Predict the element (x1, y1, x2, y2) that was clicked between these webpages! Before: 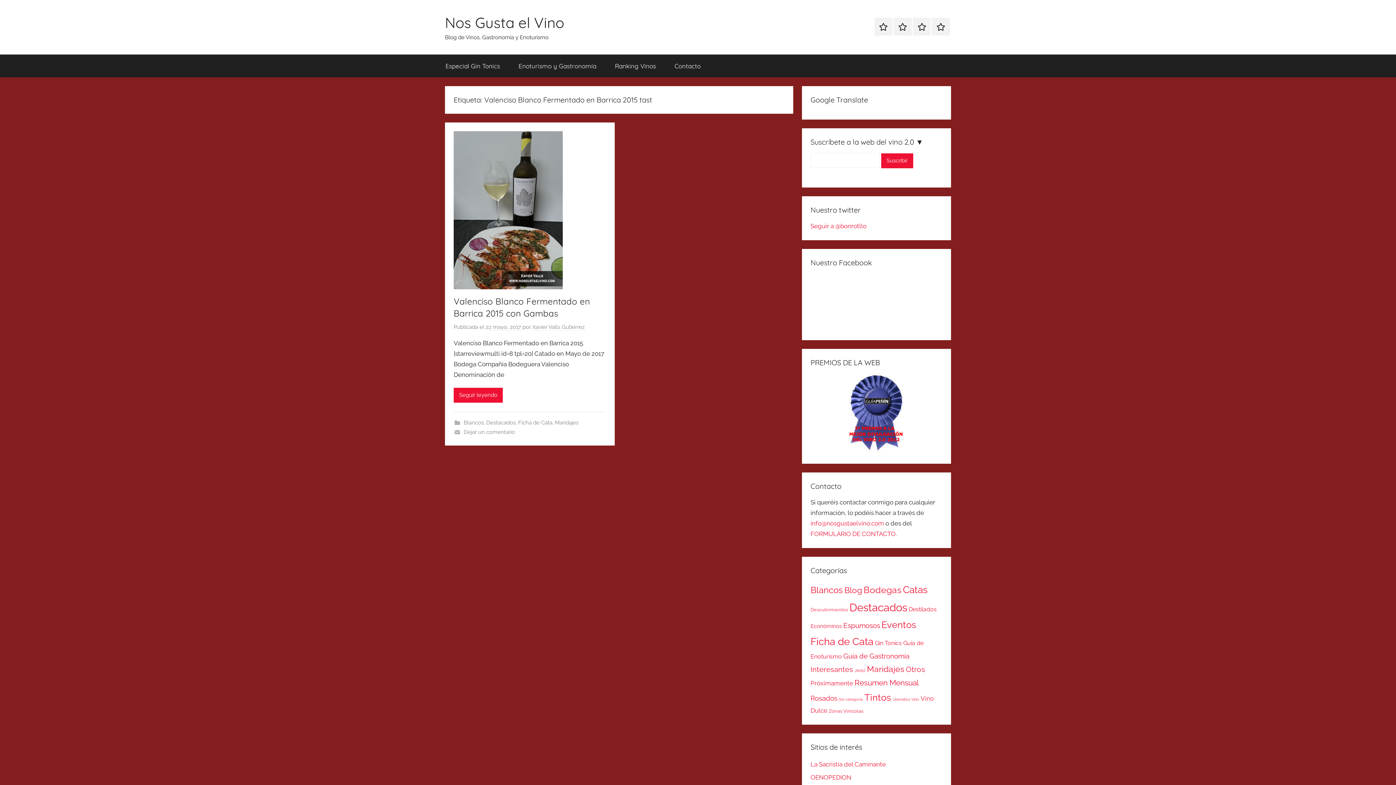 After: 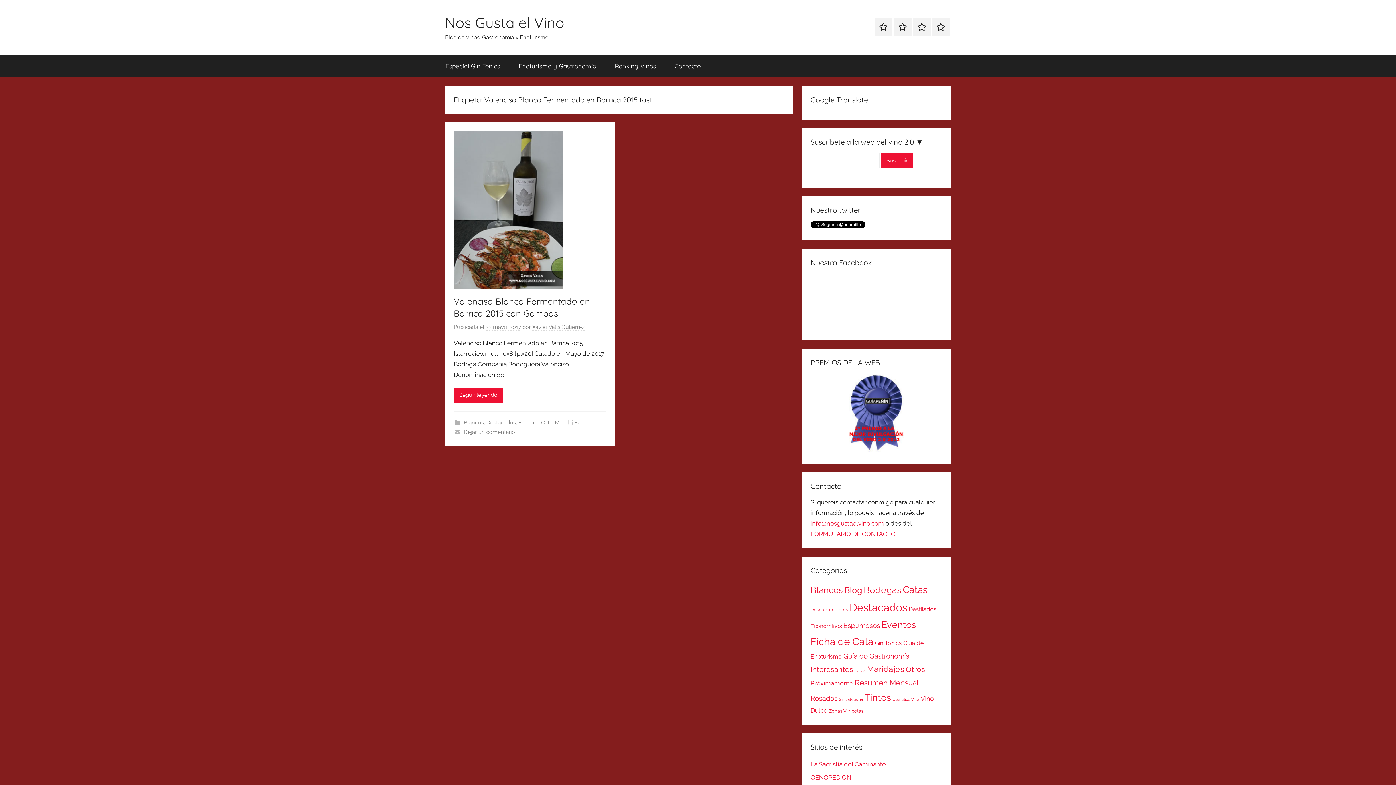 Action: bbox: (849, 446, 903, 453)